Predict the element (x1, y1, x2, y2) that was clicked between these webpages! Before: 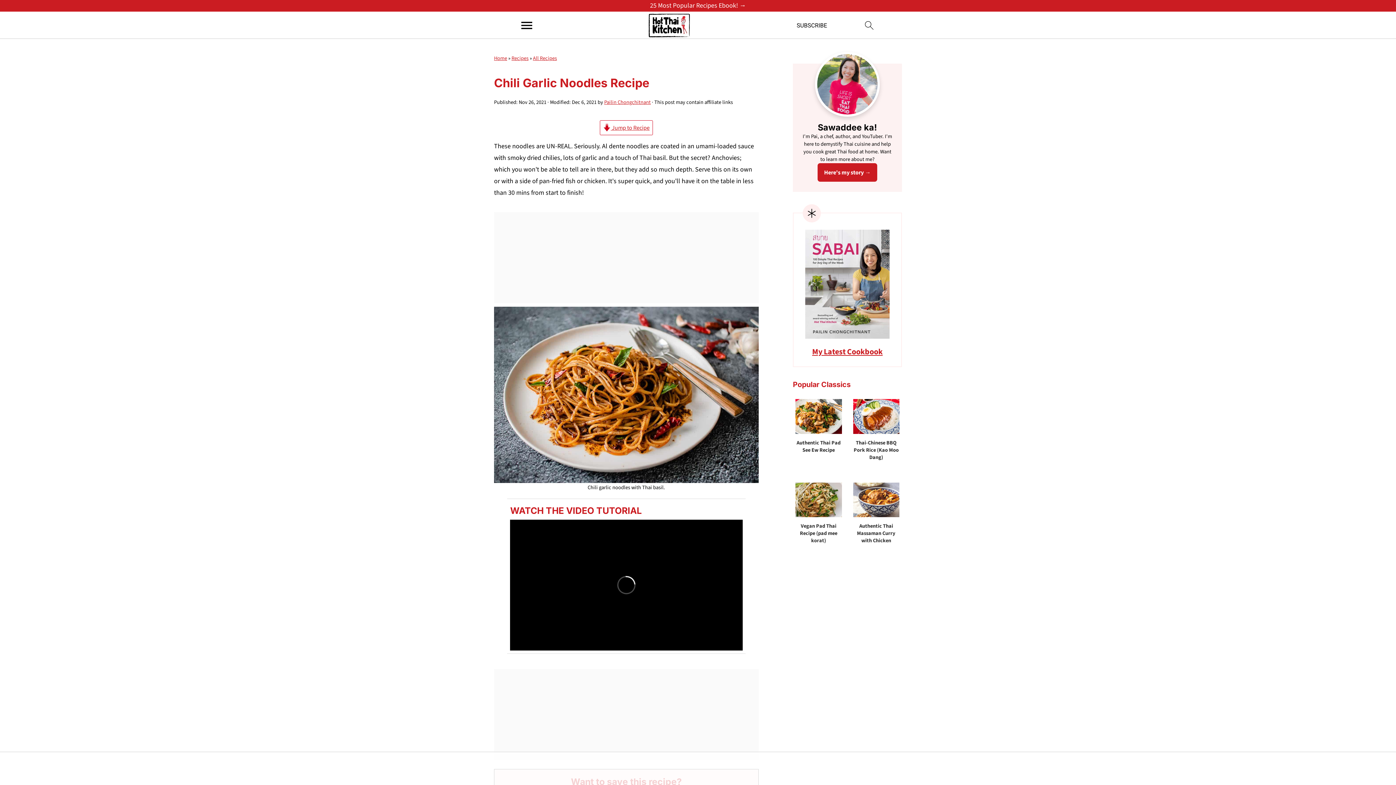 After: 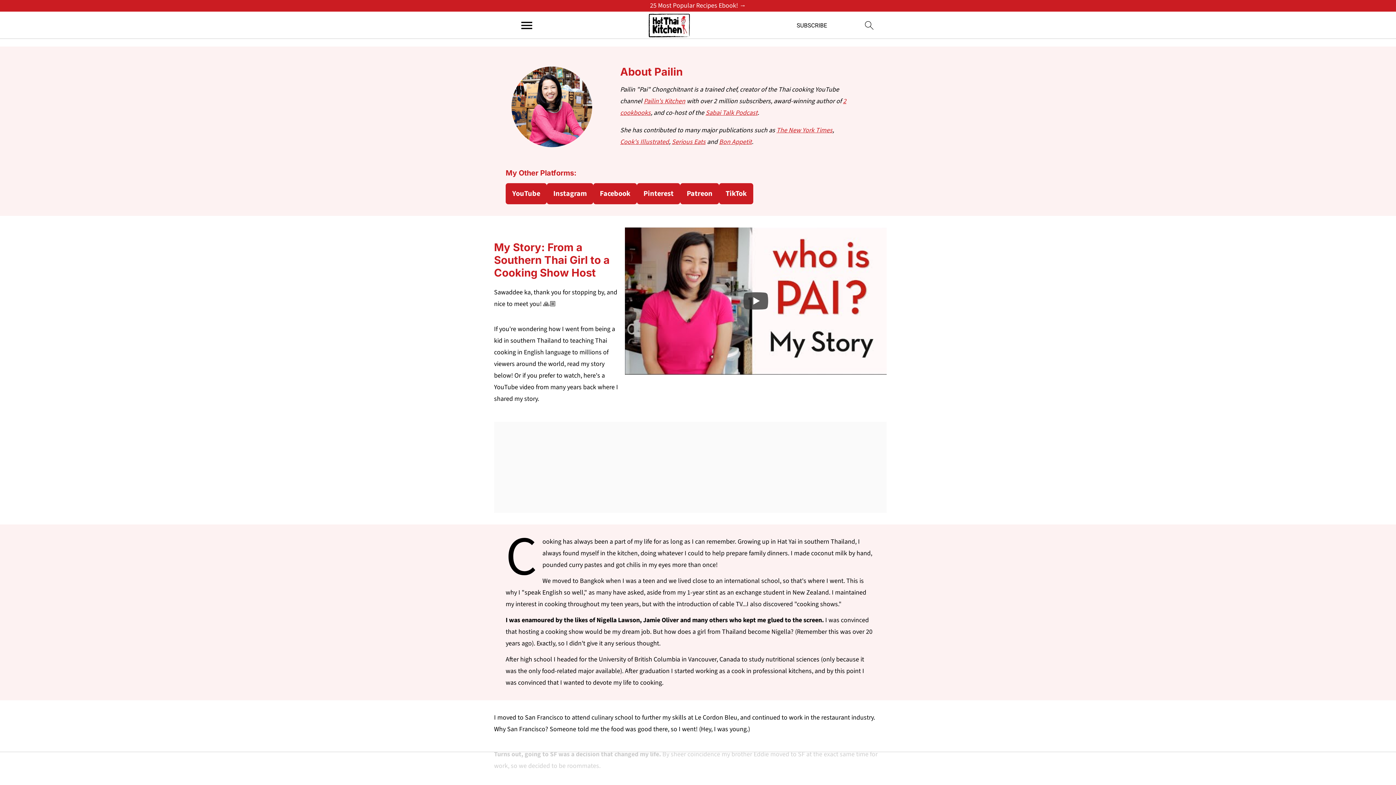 Action: label: Pailin Chongchitnant bbox: (604, 98, 650, 106)